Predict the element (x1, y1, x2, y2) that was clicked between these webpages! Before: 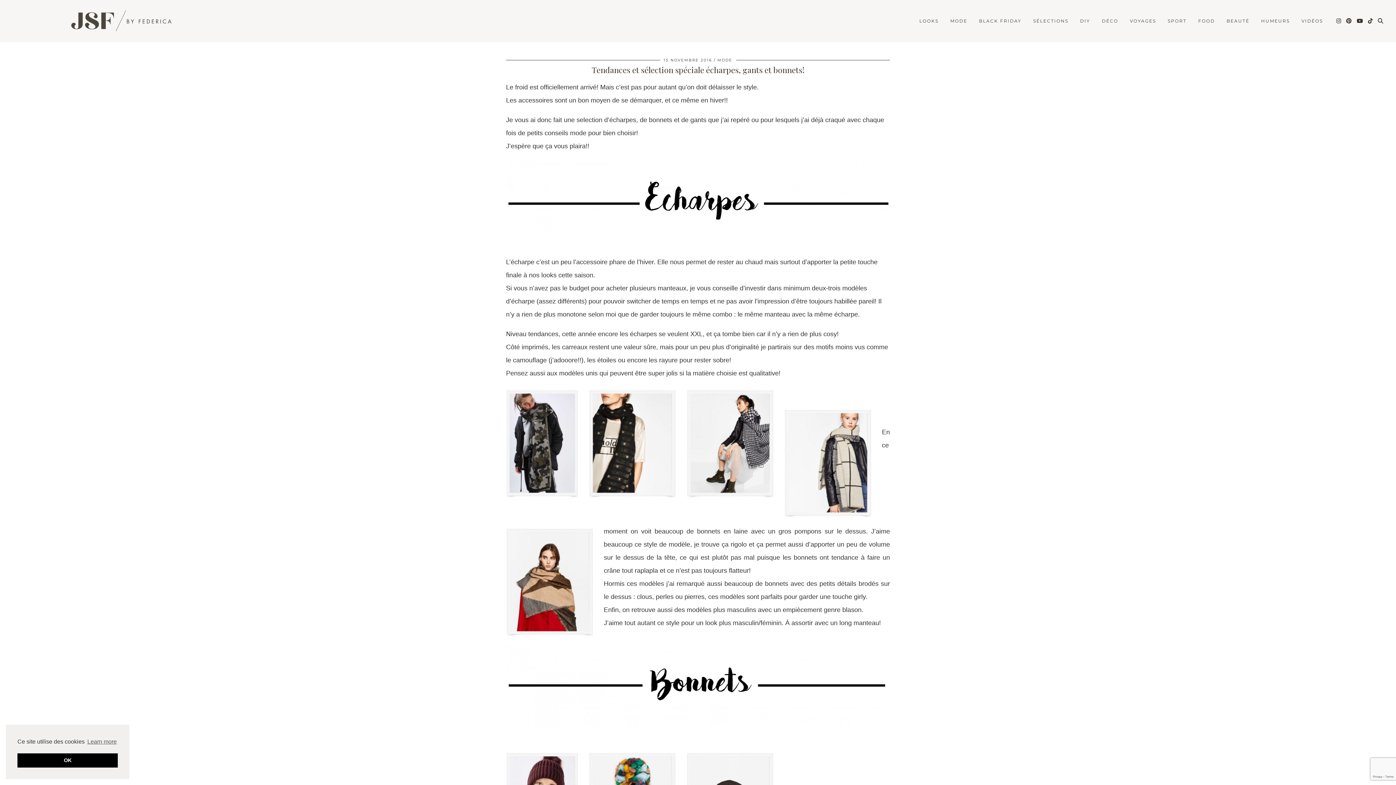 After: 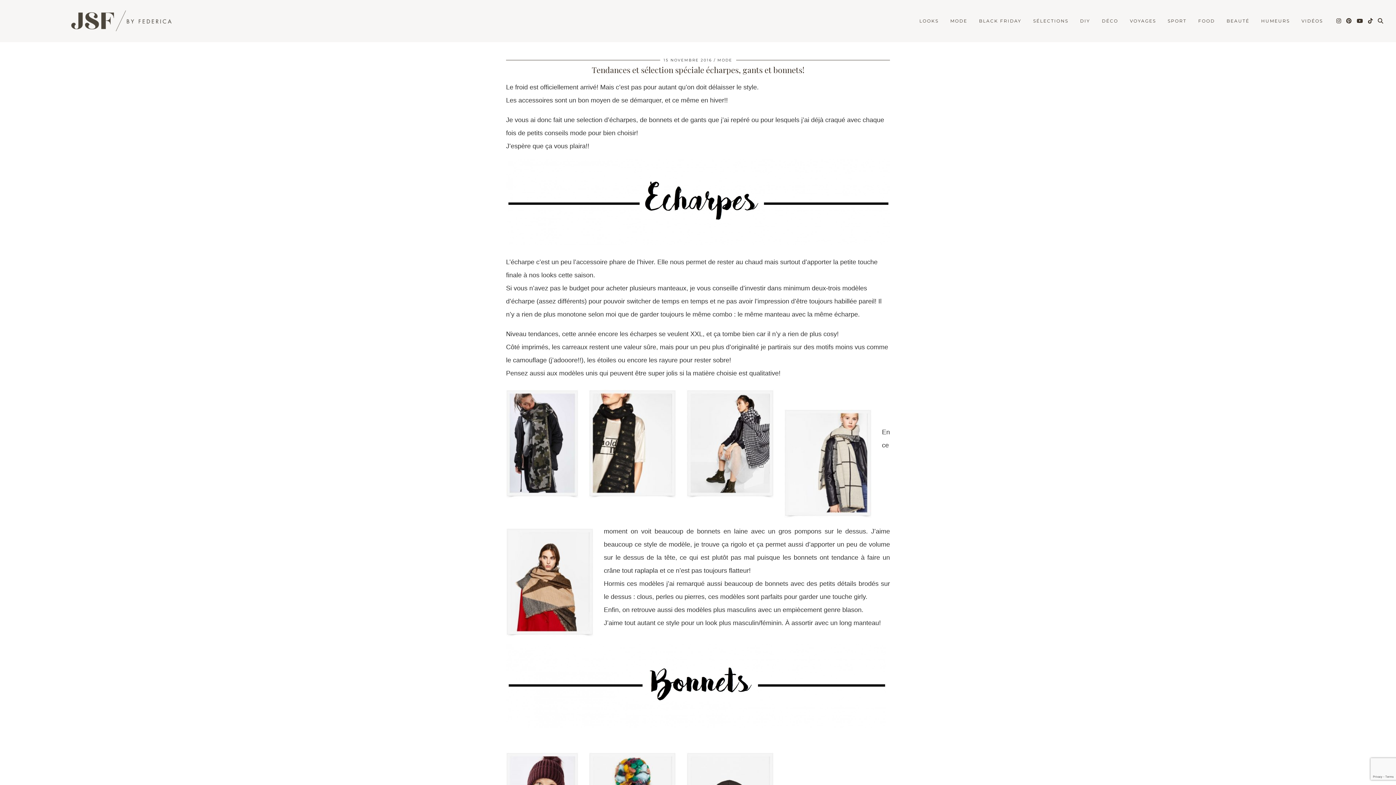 Action: label: dismiss cookie message bbox: (17, 753, 117, 768)